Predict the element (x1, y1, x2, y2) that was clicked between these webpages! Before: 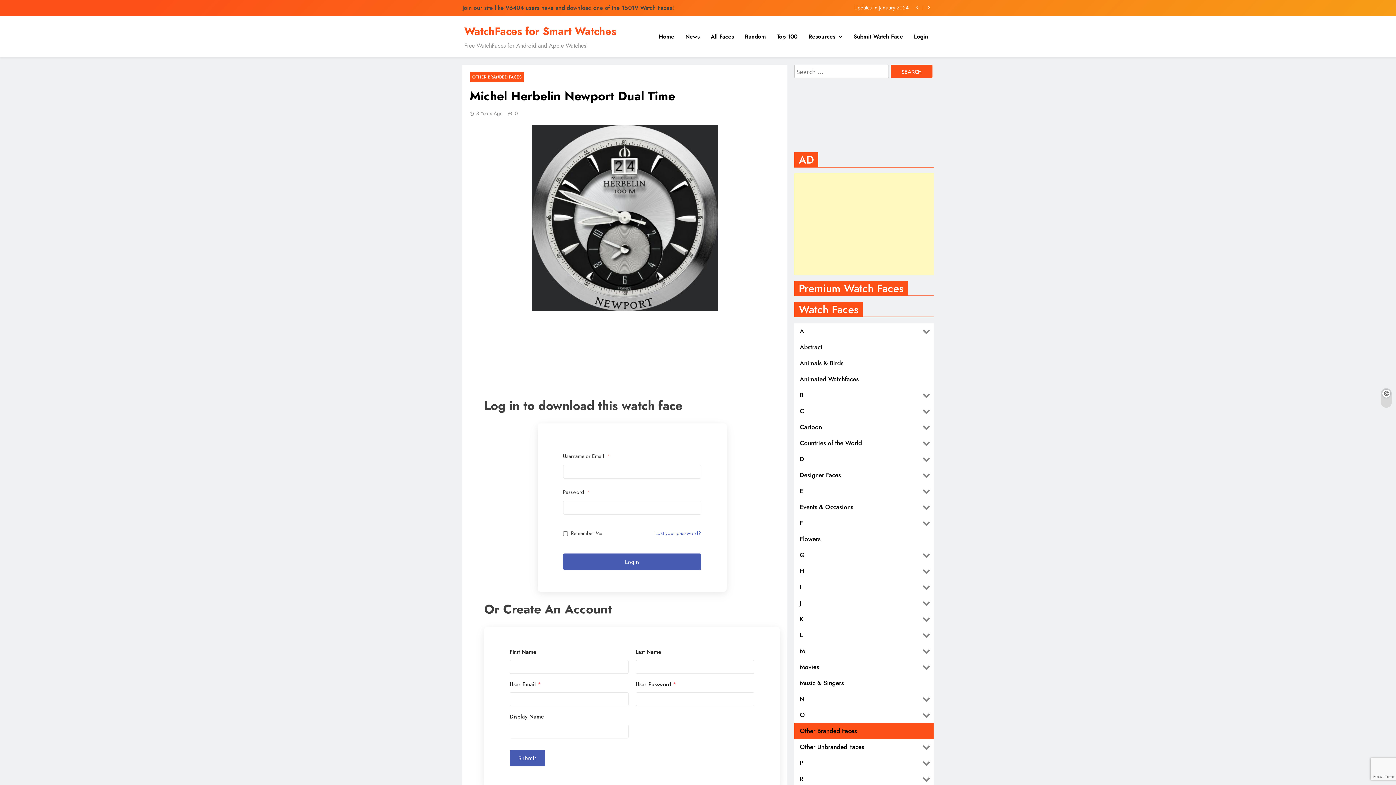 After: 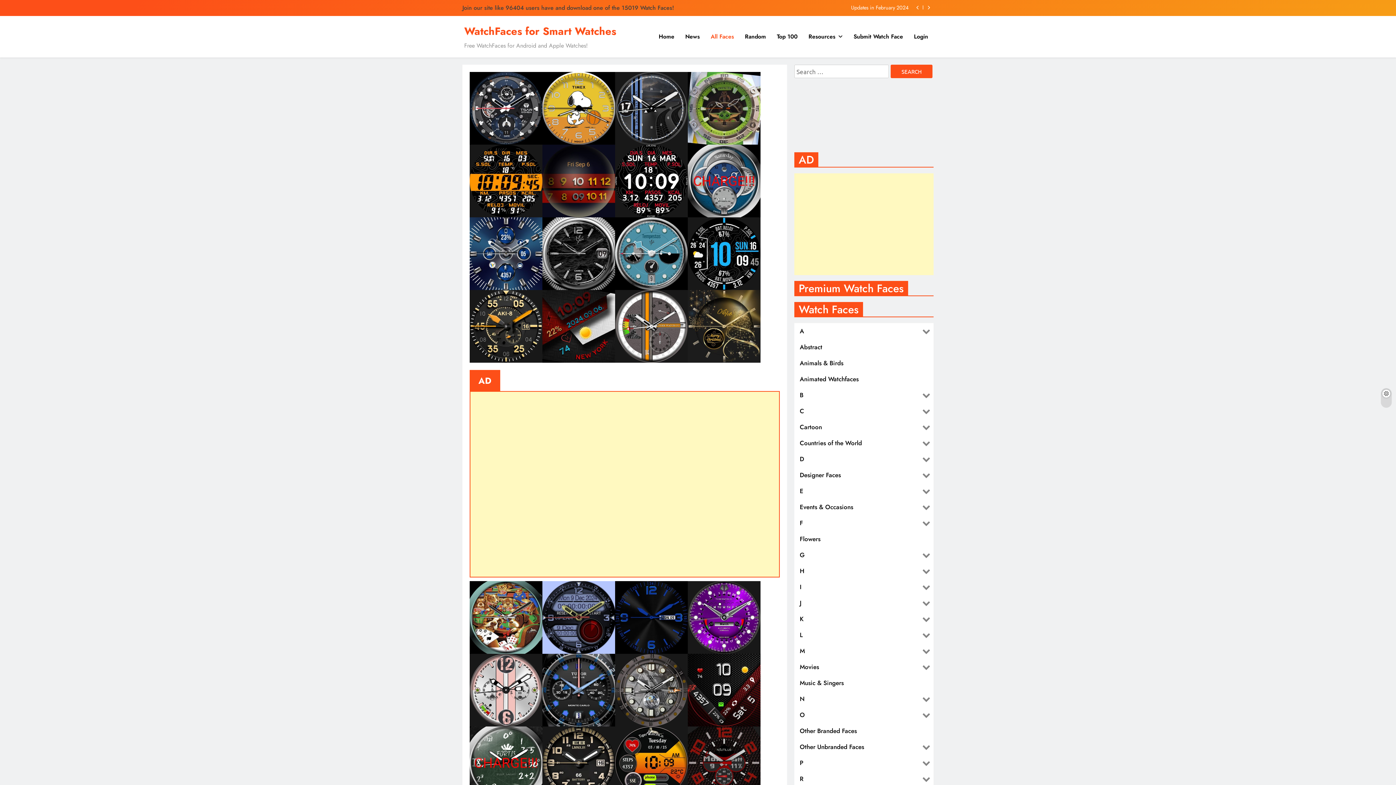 Action: label: All Faces bbox: (705, 26, 739, 46)